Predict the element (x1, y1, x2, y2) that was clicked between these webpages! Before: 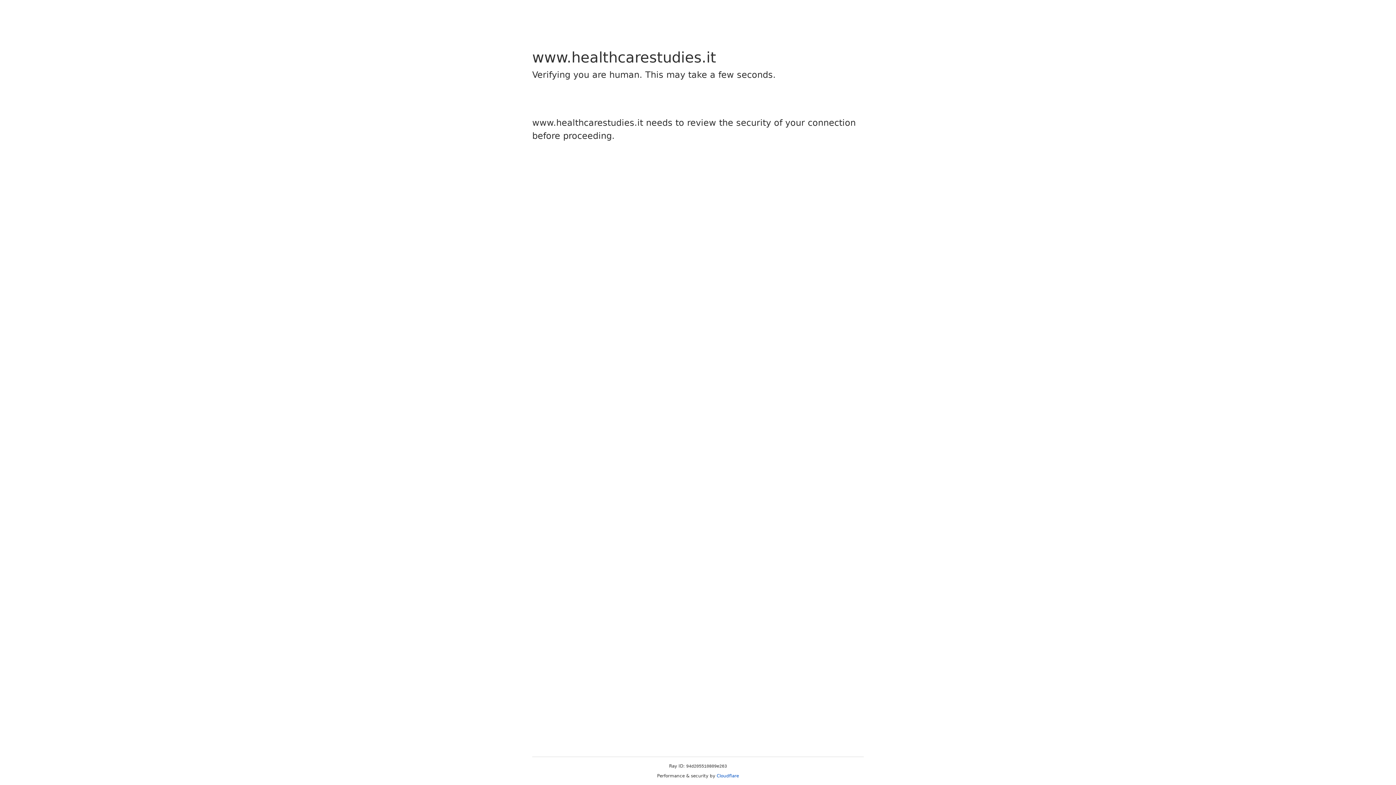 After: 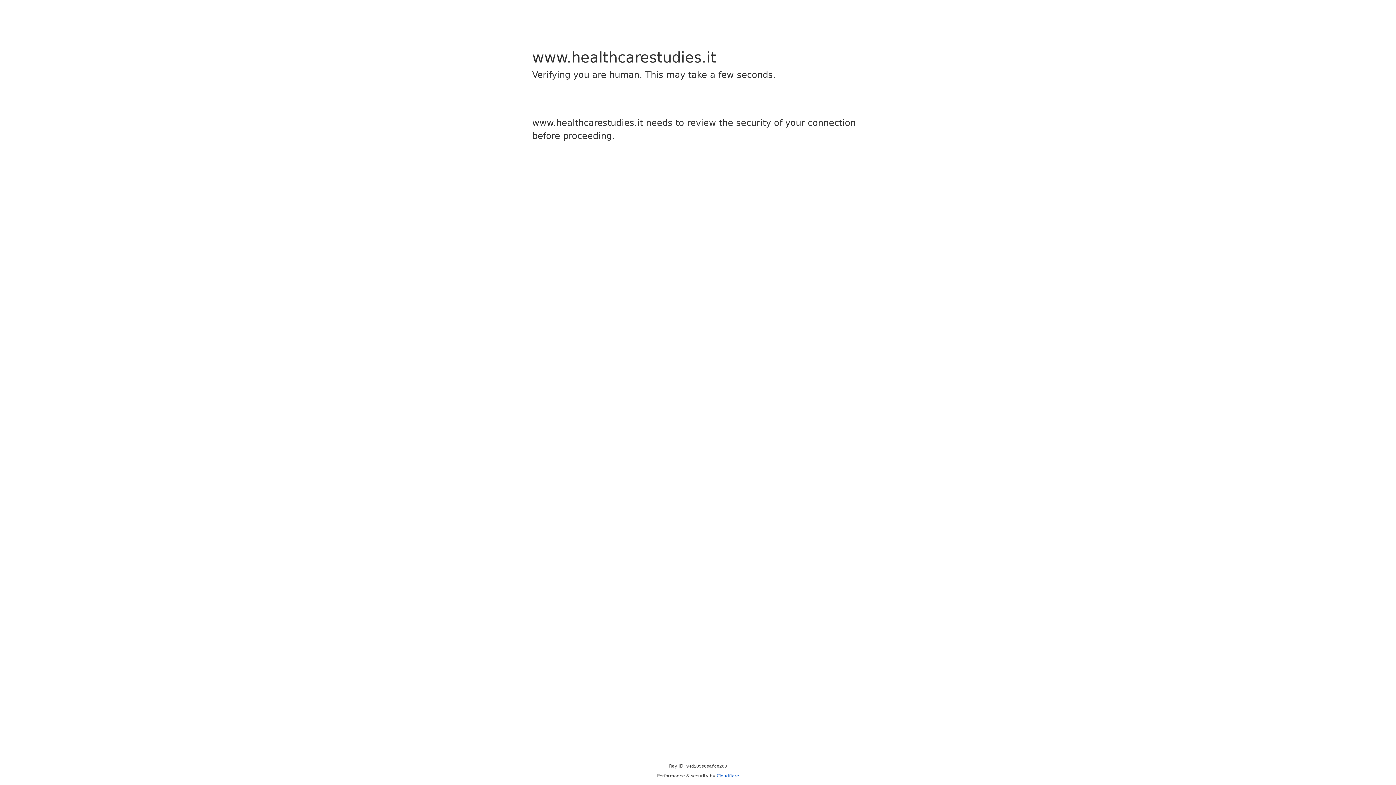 Action: label: Cloudflare bbox: (716, 773, 739, 778)